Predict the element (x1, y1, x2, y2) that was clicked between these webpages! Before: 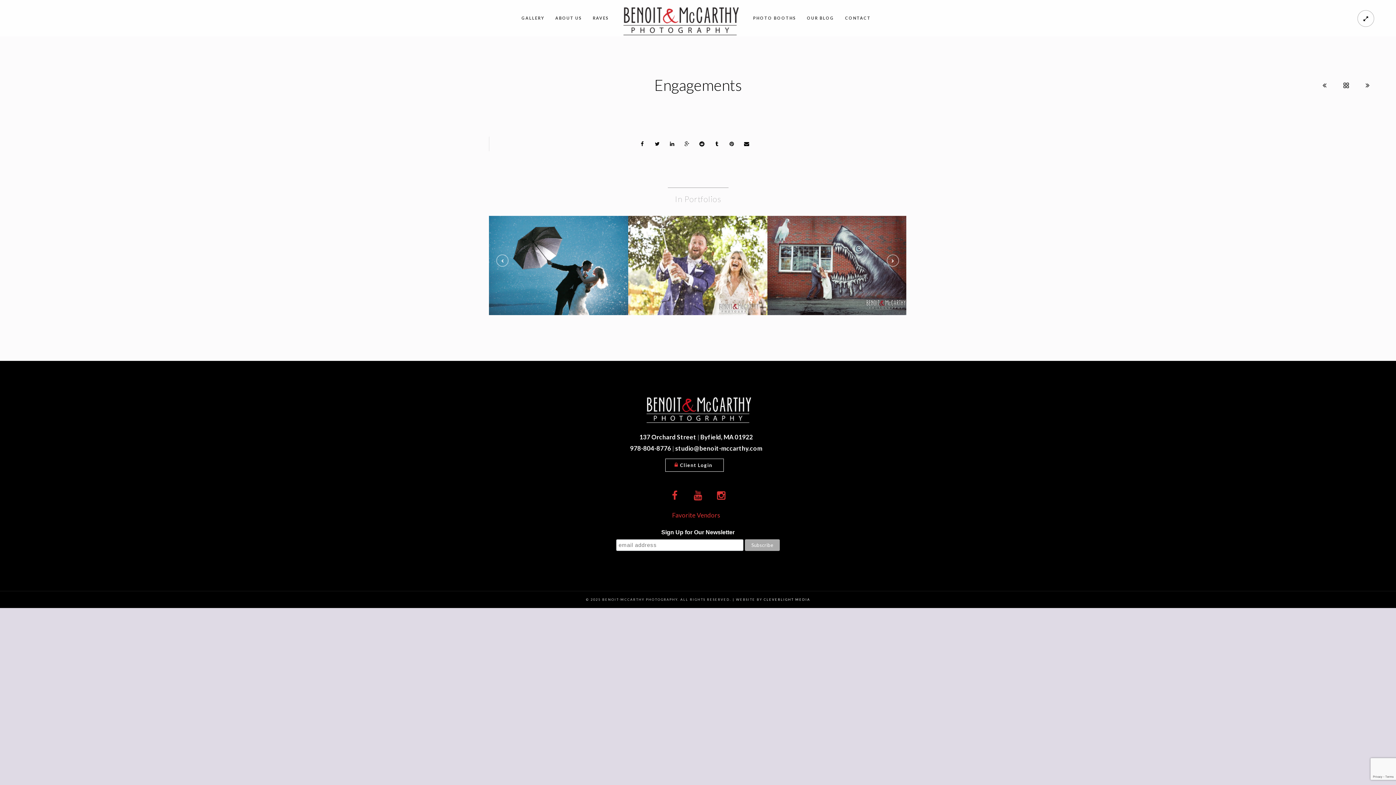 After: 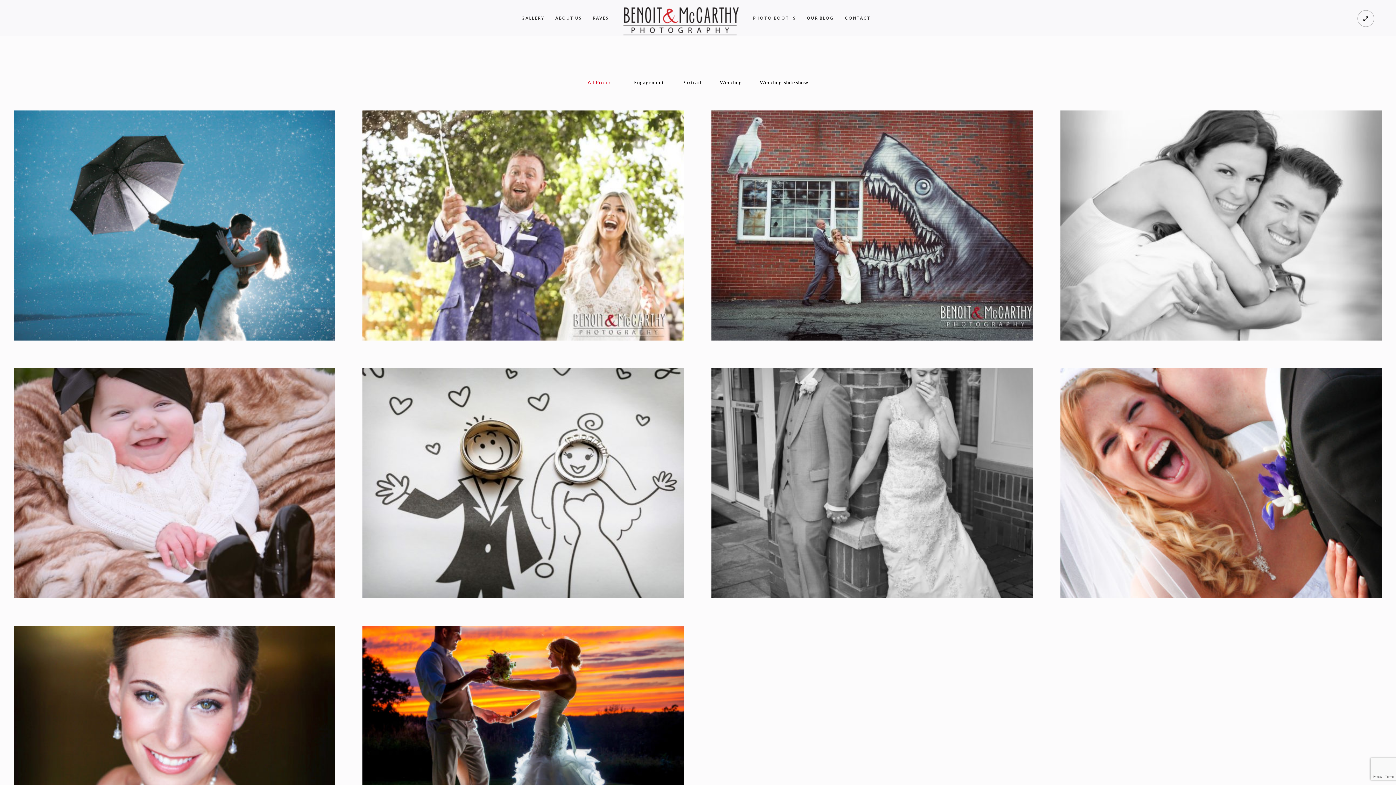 Action: bbox: (521, 0, 544, 36) label: GALLERY